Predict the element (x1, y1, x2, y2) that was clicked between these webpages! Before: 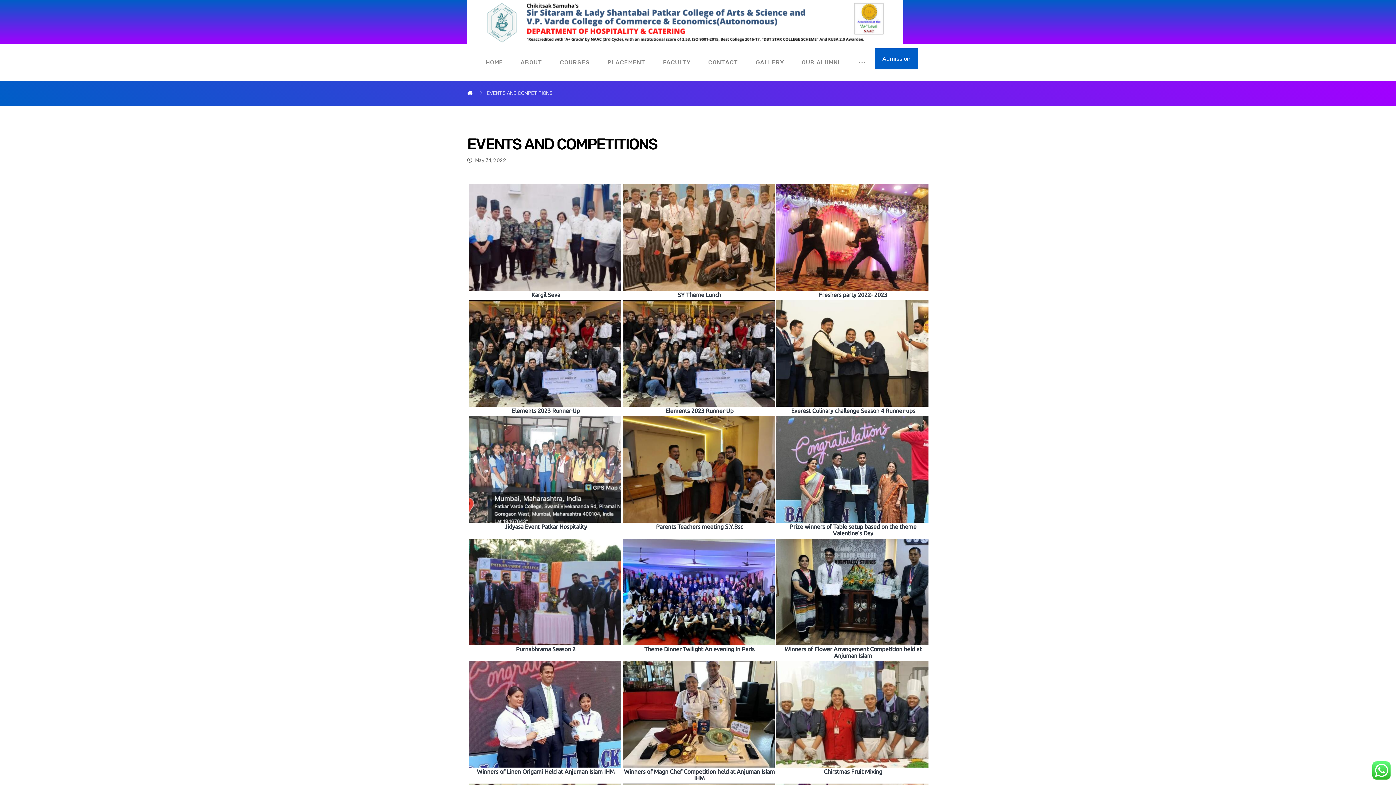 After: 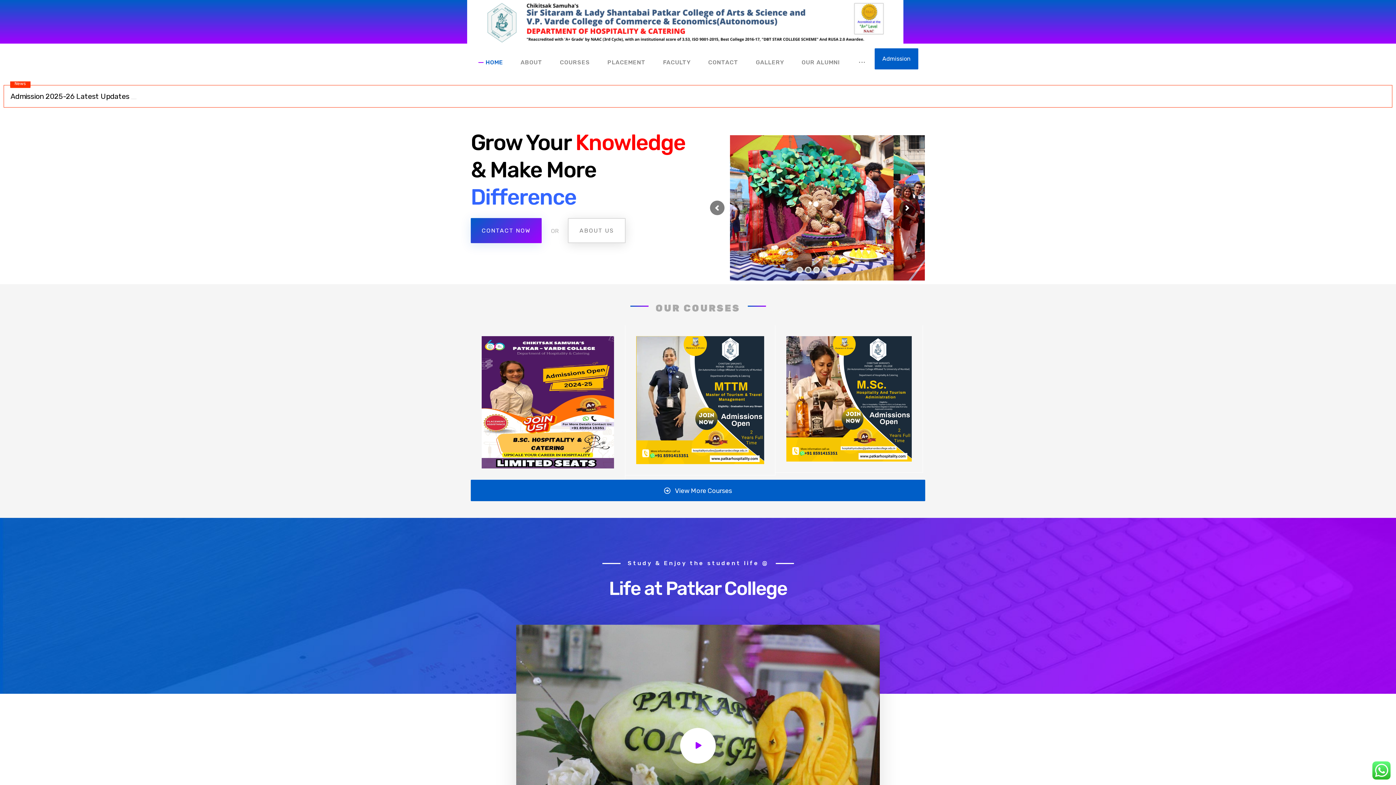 Action: label: HOME bbox: (484, 54, 505, 70)